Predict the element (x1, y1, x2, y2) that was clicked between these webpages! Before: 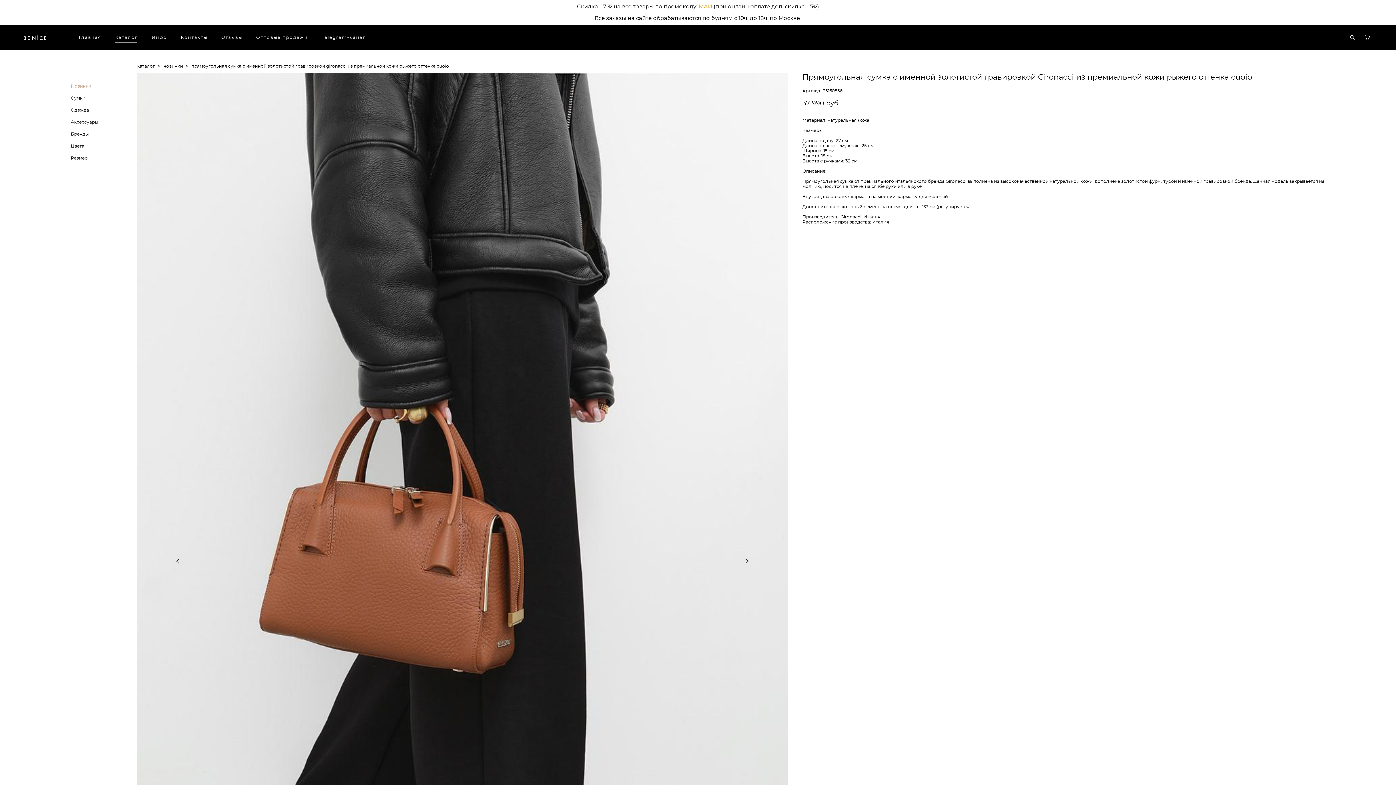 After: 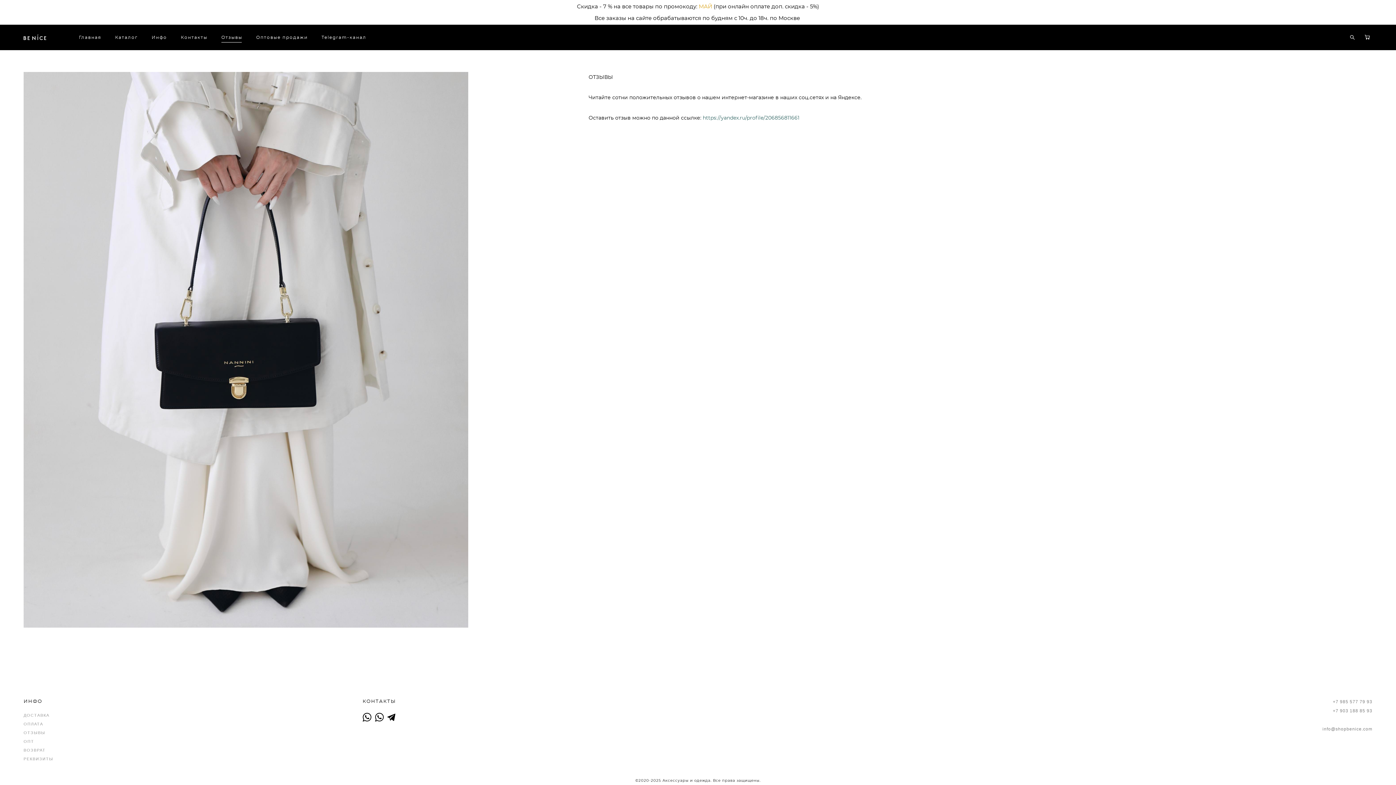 Action: label: Отзывы bbox: (221, 34, 242, 40)